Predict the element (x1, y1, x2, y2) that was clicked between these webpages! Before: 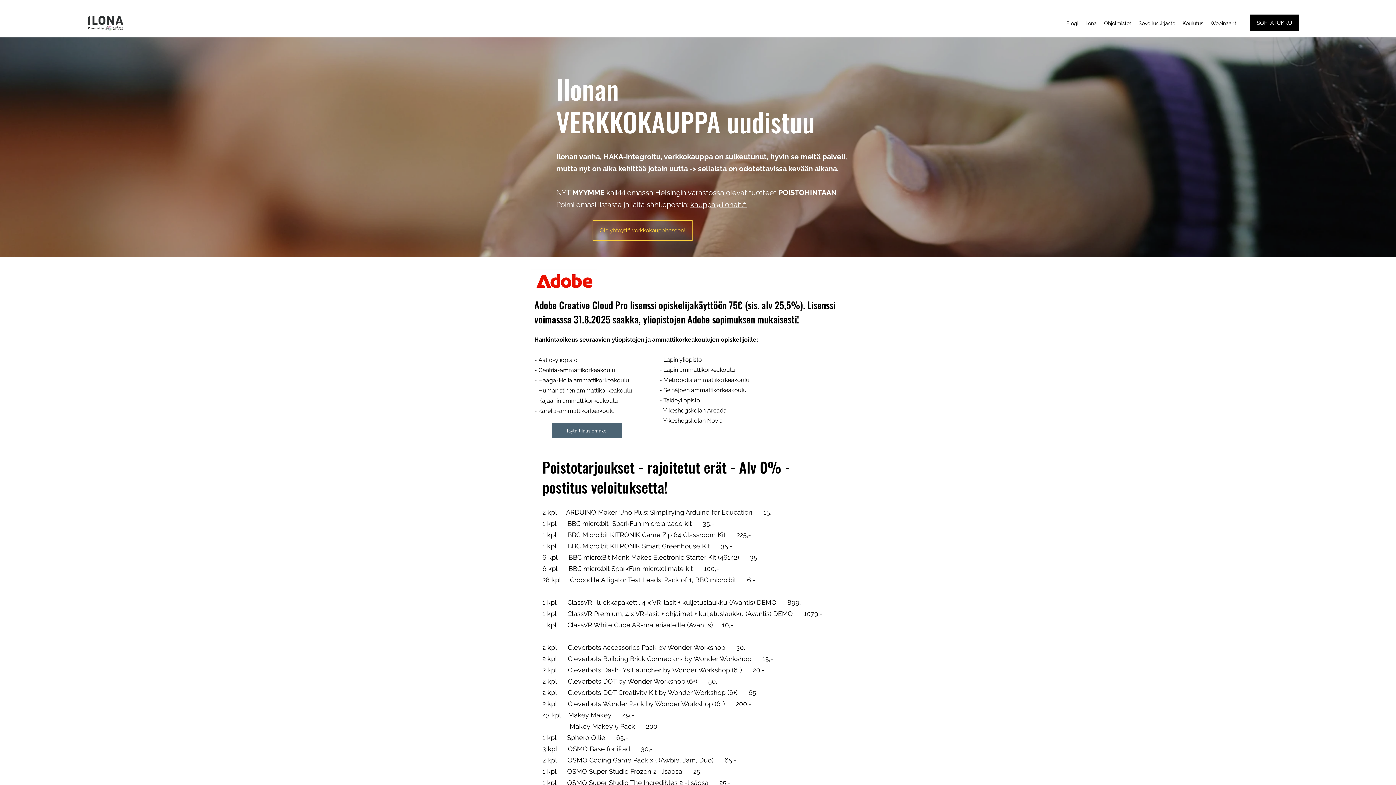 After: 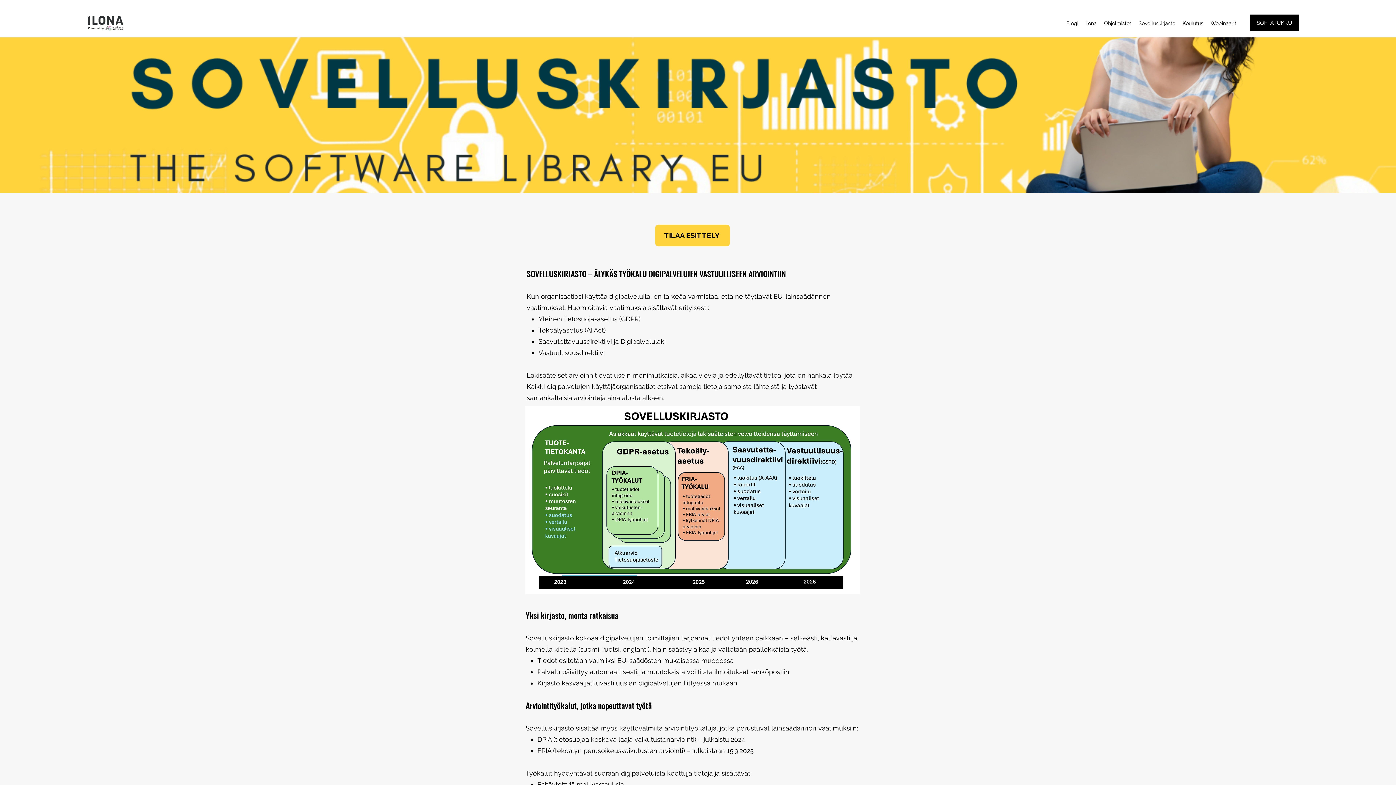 Action: bbox: (1135, 17, 1179, 28) label: Sovelluskirjasto